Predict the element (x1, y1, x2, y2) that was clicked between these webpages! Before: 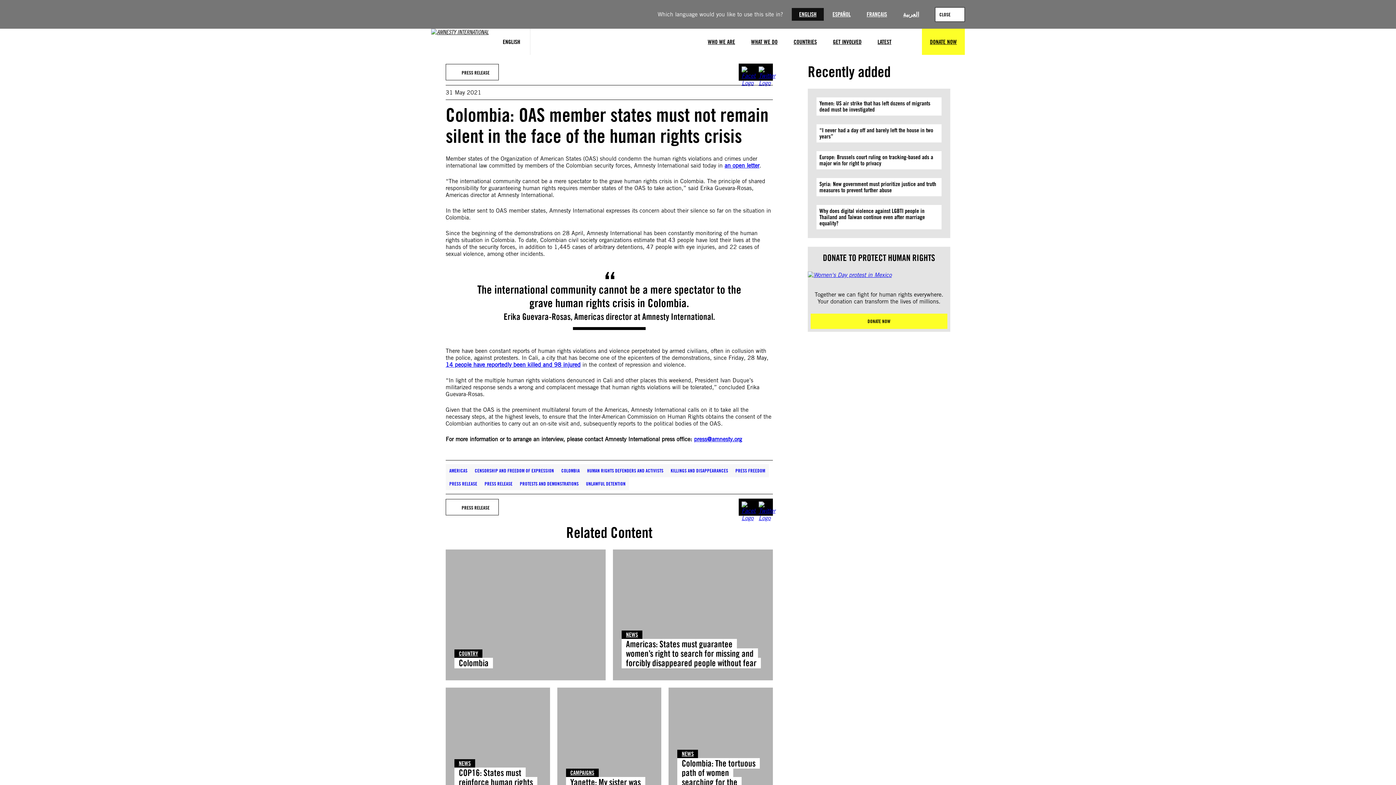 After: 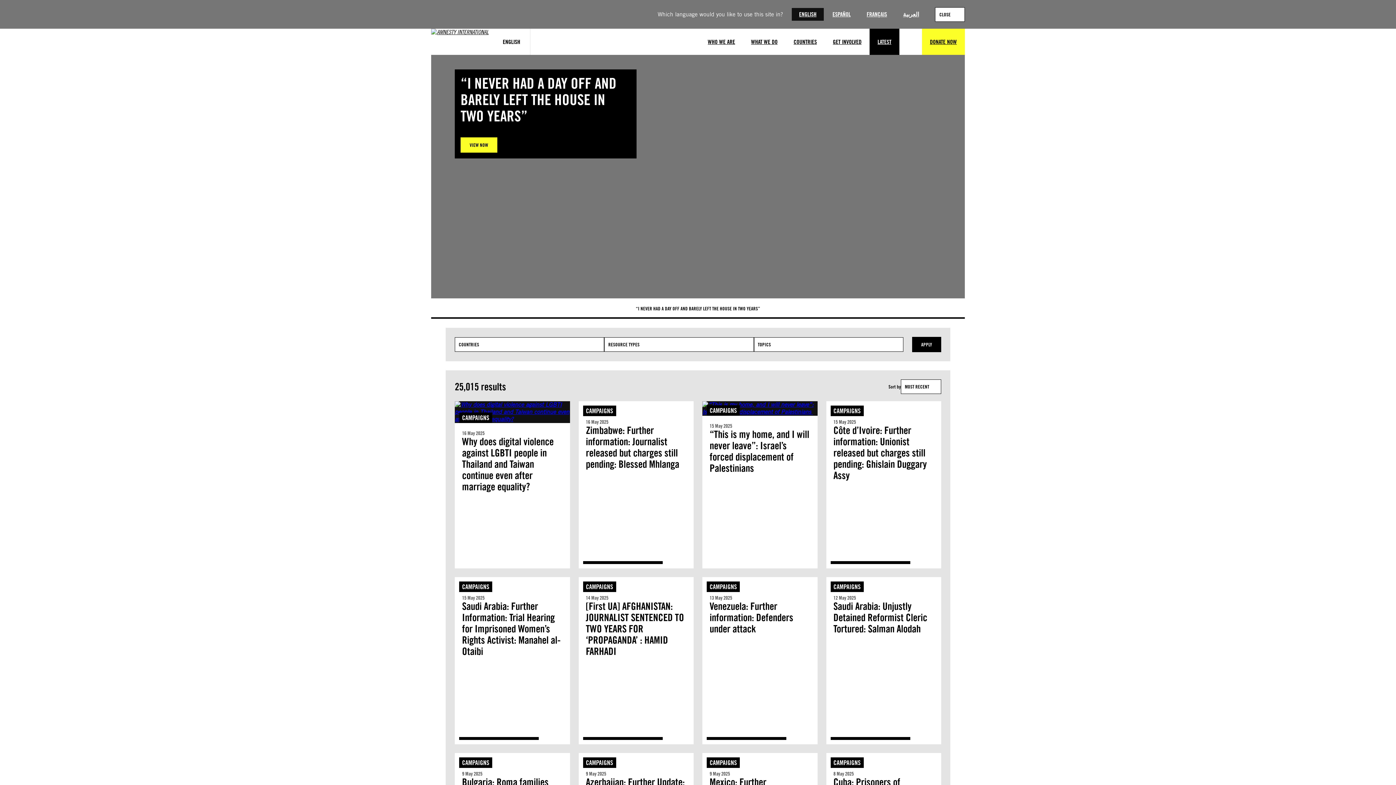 Action: bbox: (570, 769, 594, 776) label: CAMPAIGNS